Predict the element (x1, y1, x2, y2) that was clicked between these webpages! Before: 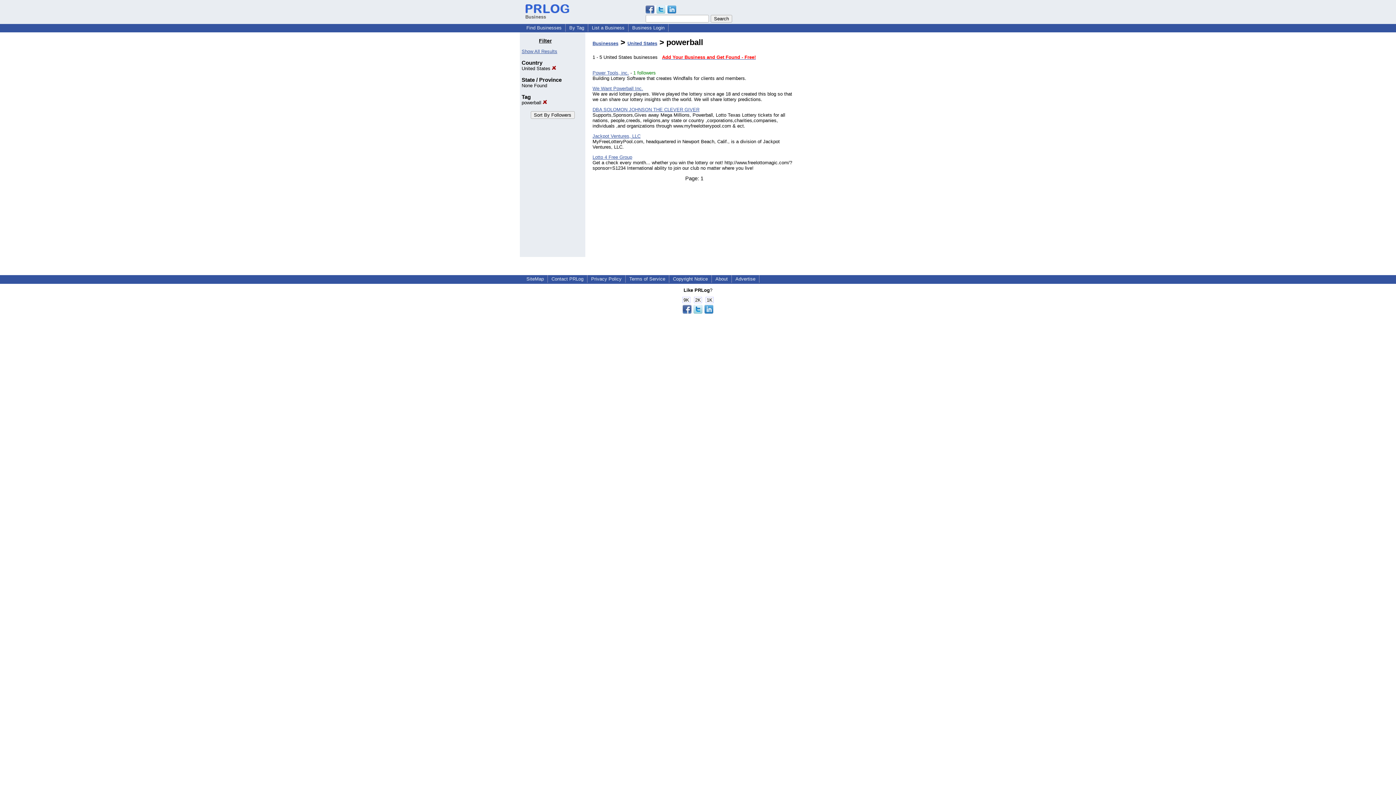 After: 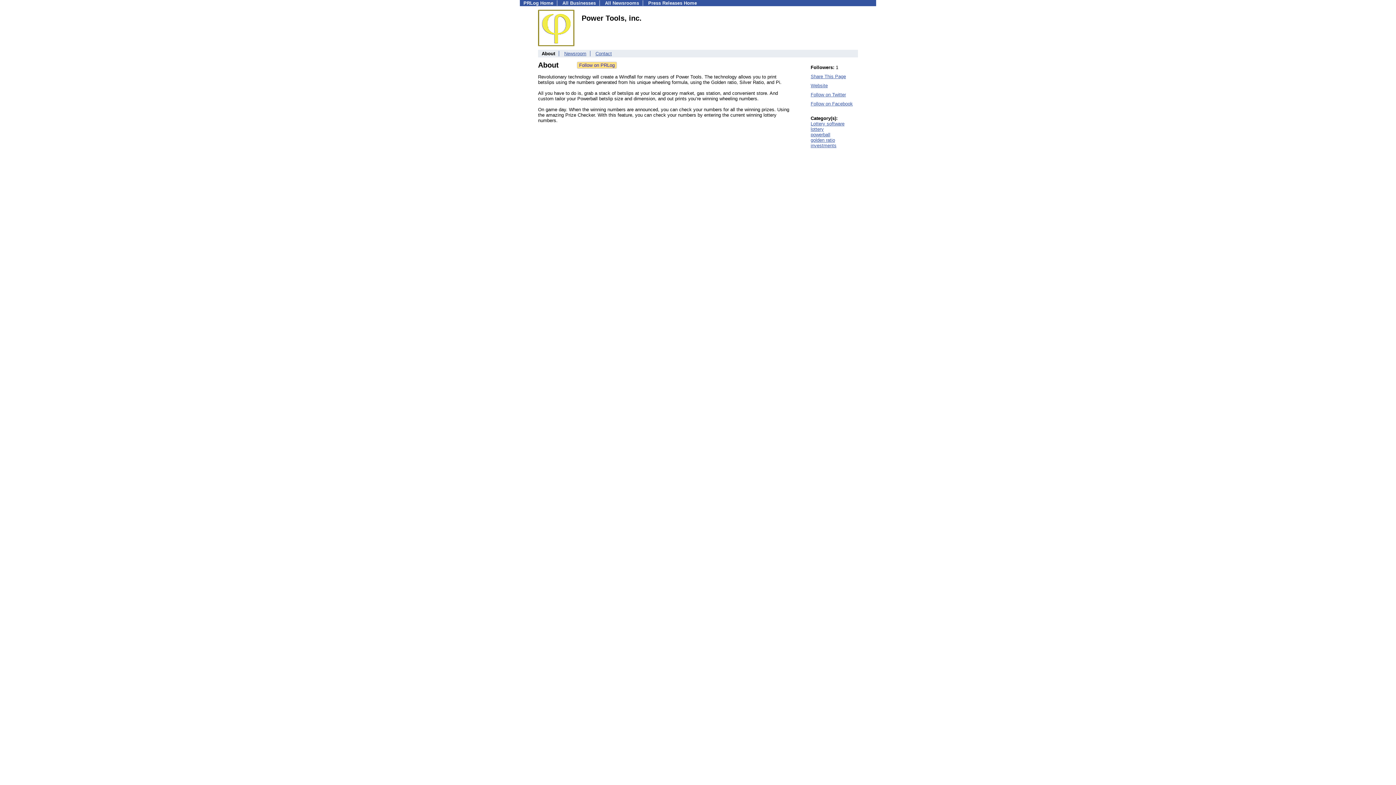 Action: bbox: (592, 70, 629, 75) label: Power Tools, inc.